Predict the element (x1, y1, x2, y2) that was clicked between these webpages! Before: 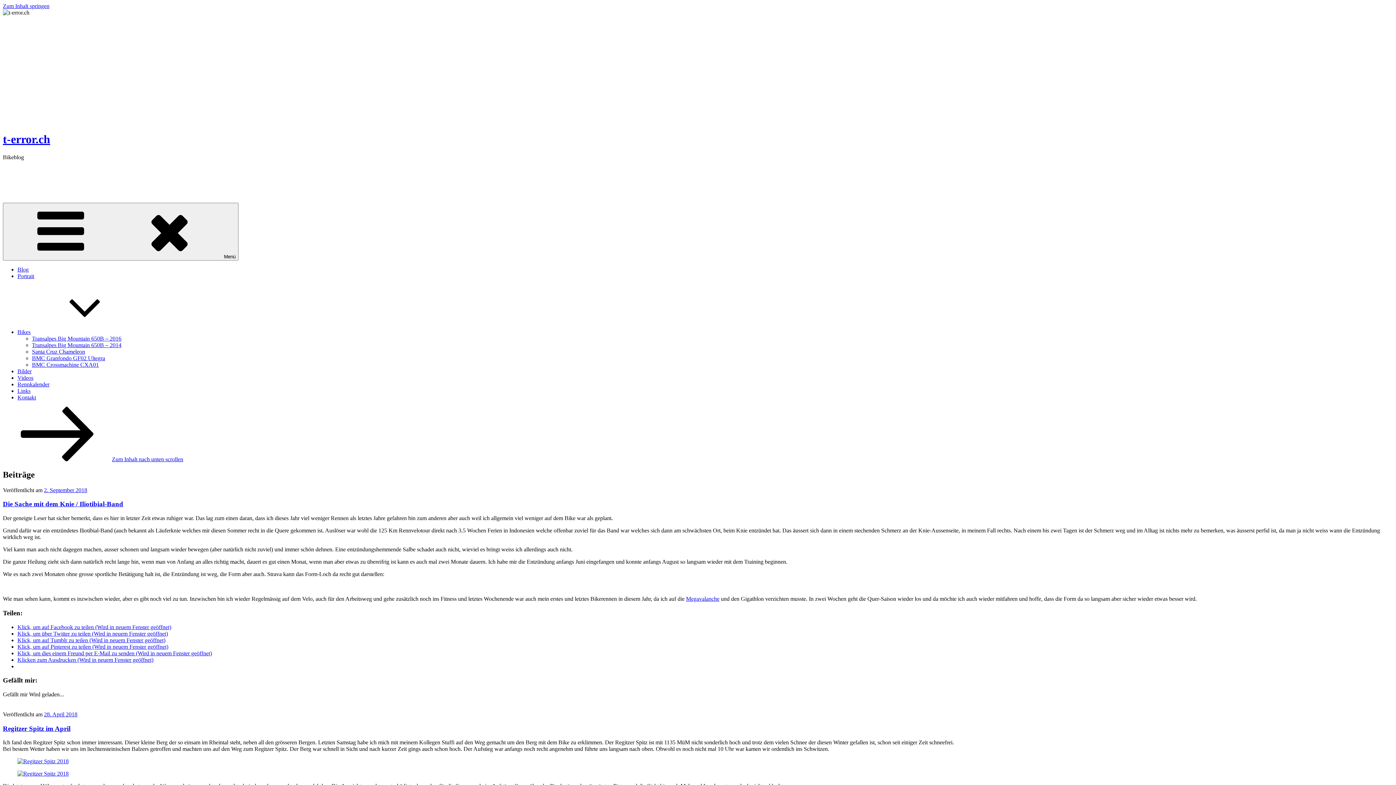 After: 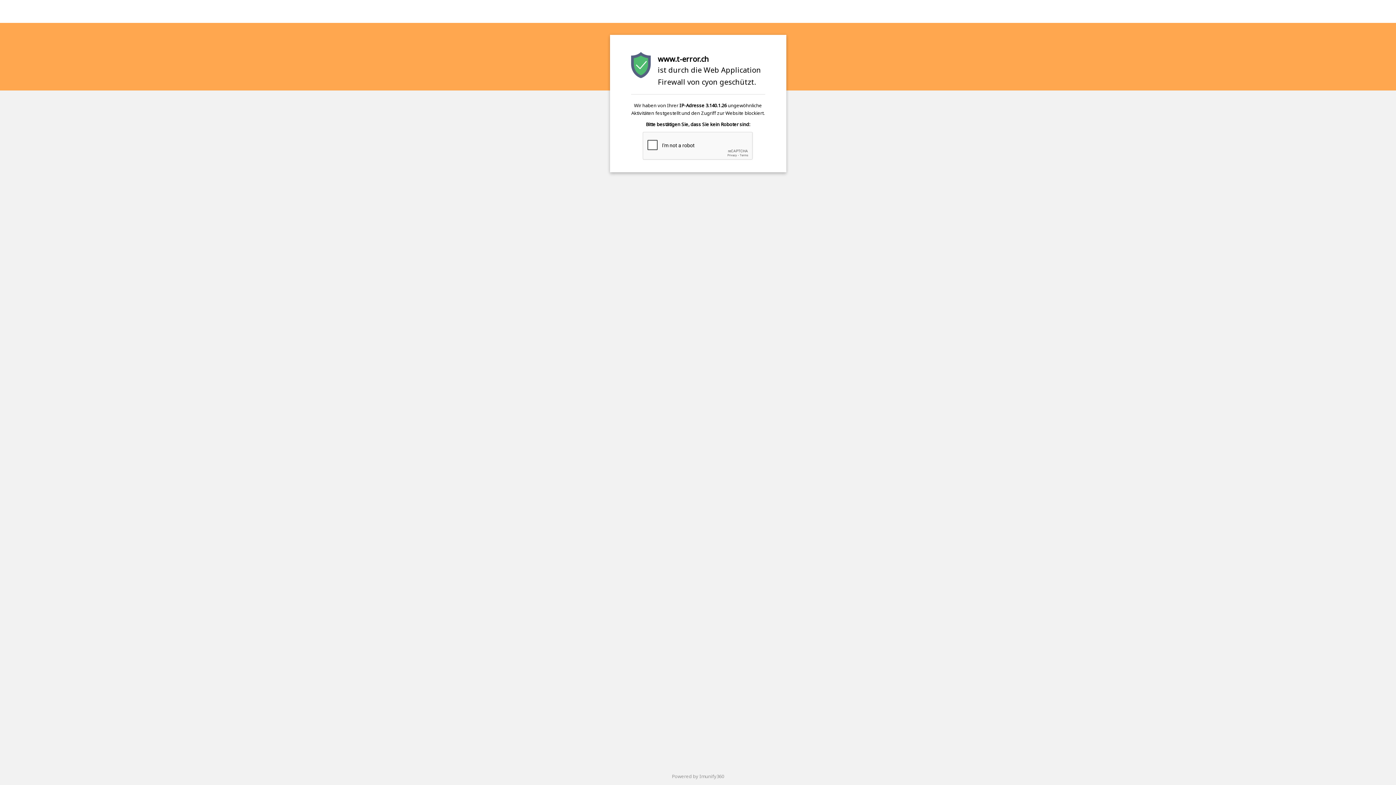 Action: label: t-error.ch bbox: (2, 132, 50, 145)